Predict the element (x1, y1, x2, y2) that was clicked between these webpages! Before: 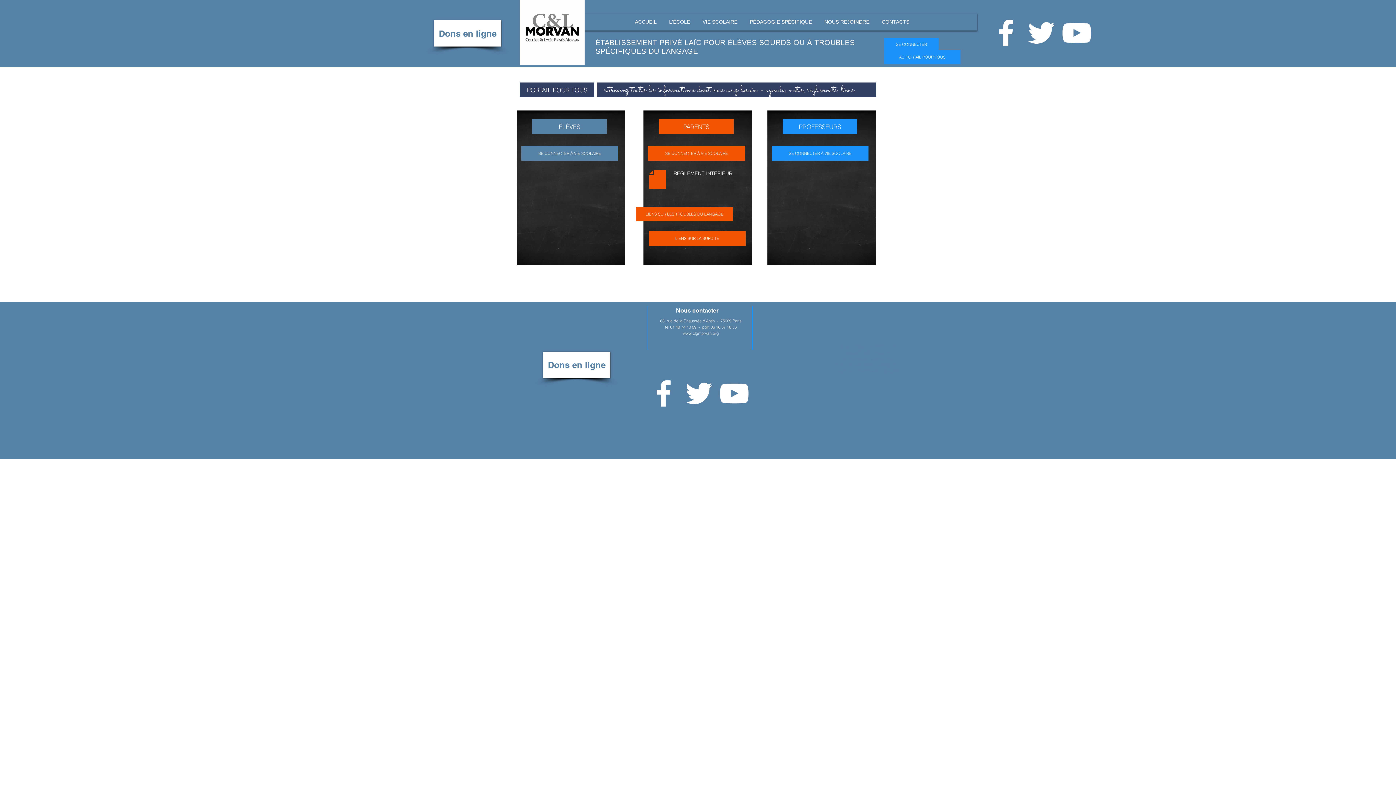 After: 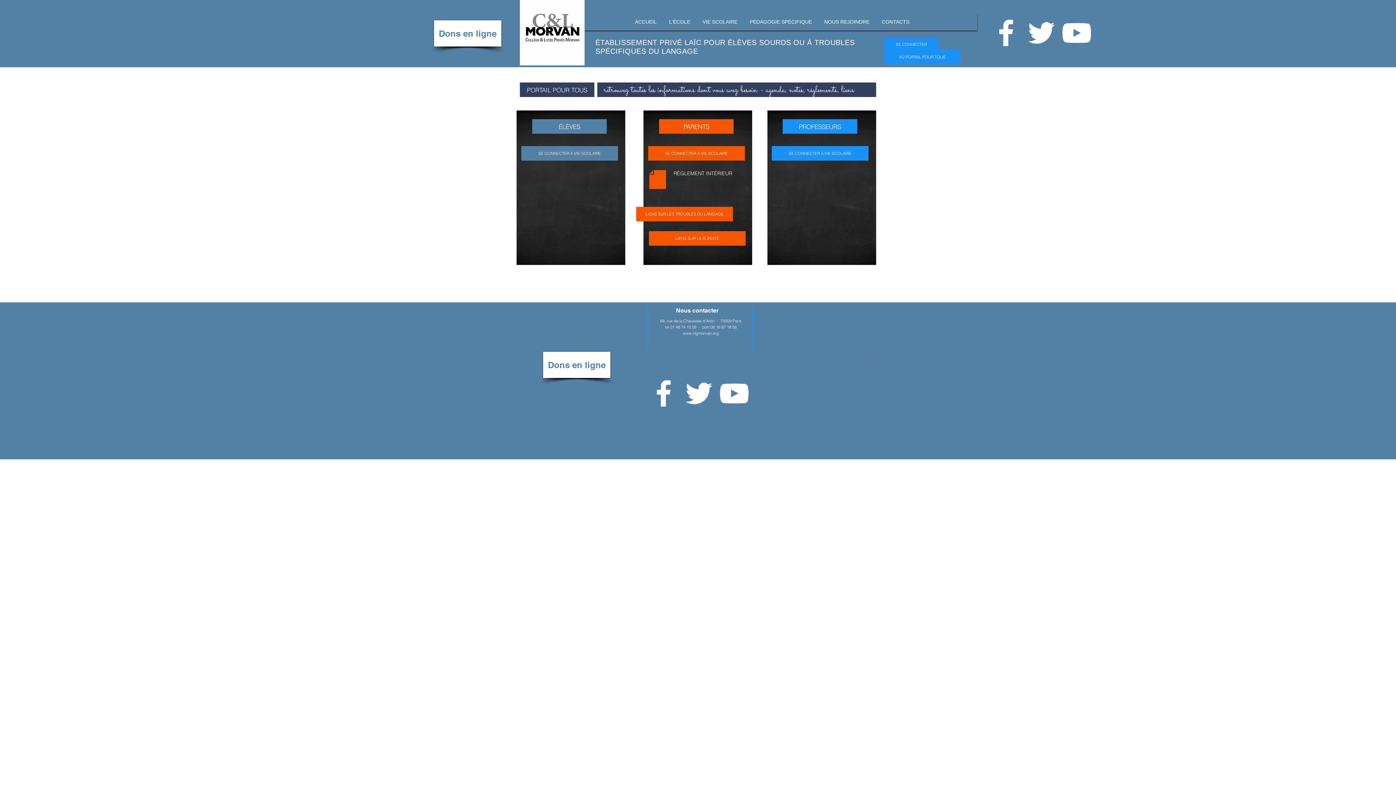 Action: bbox: (1024, 15, 1059, 50)